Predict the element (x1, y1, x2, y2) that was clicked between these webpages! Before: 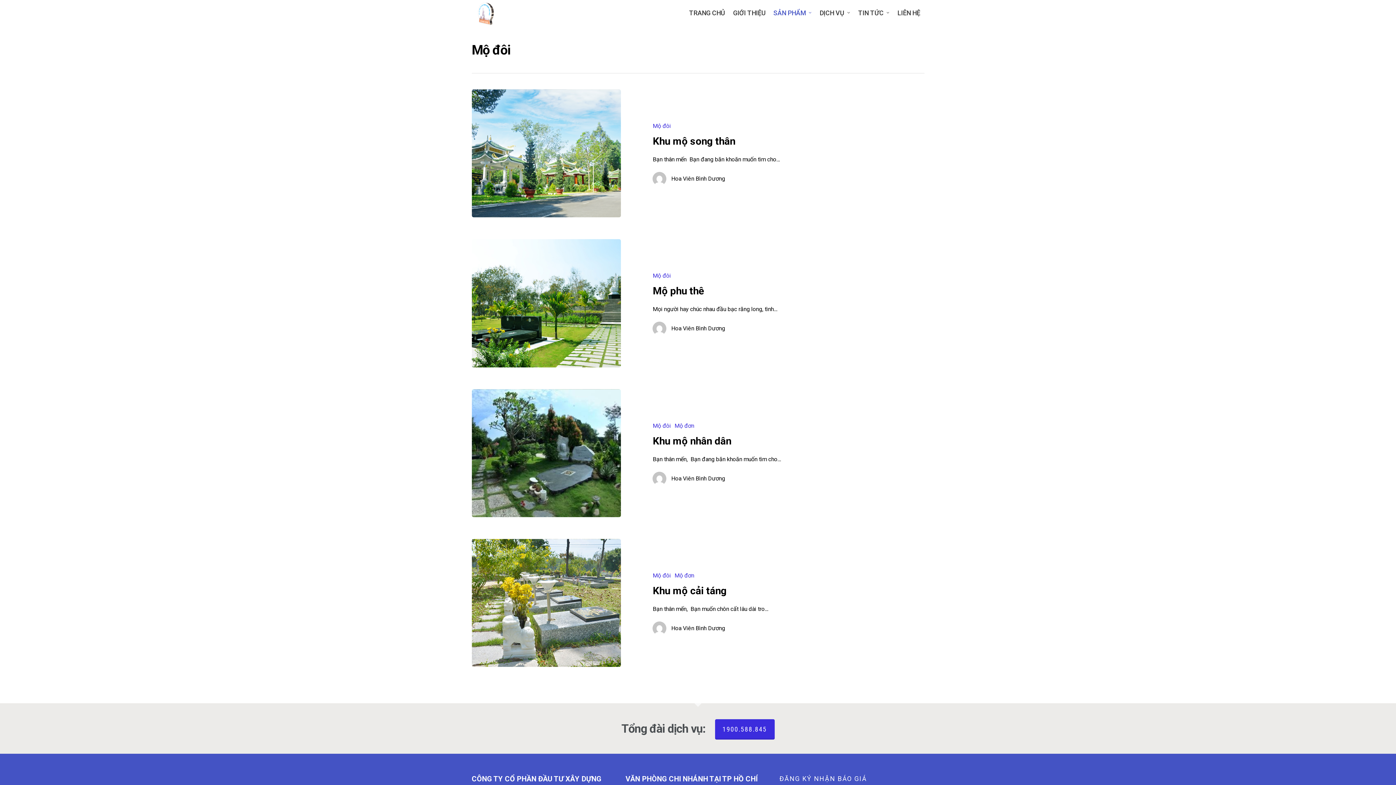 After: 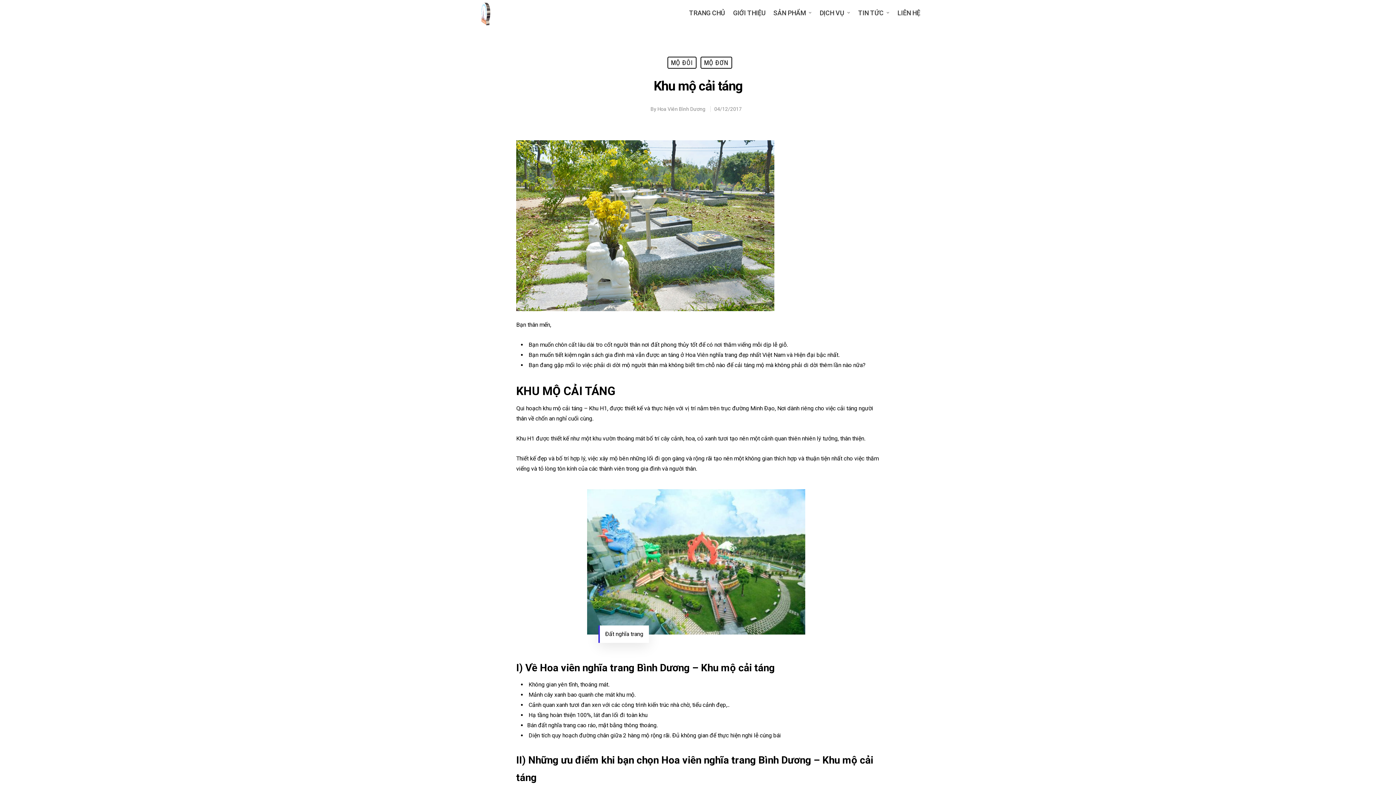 Action: bbox: (471, 539, 924, 667)